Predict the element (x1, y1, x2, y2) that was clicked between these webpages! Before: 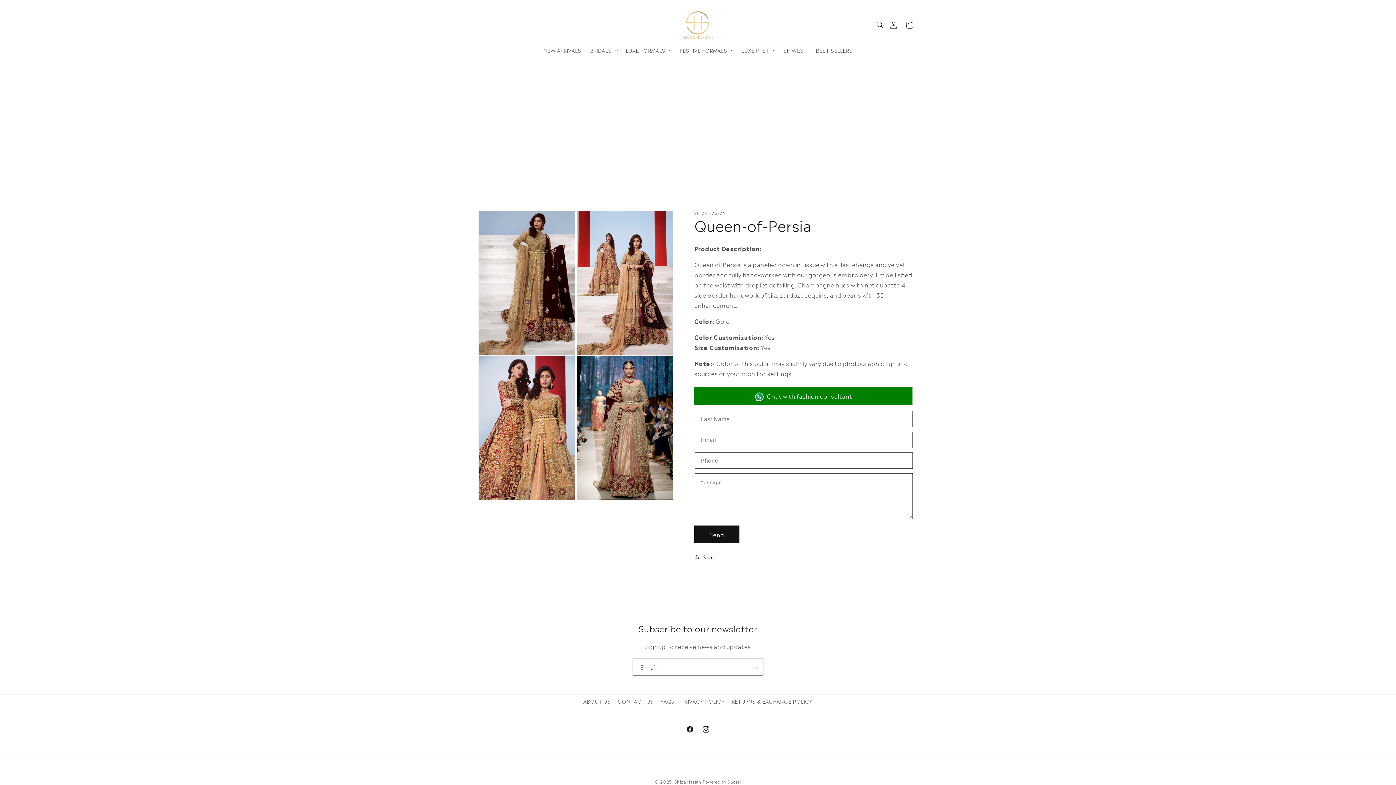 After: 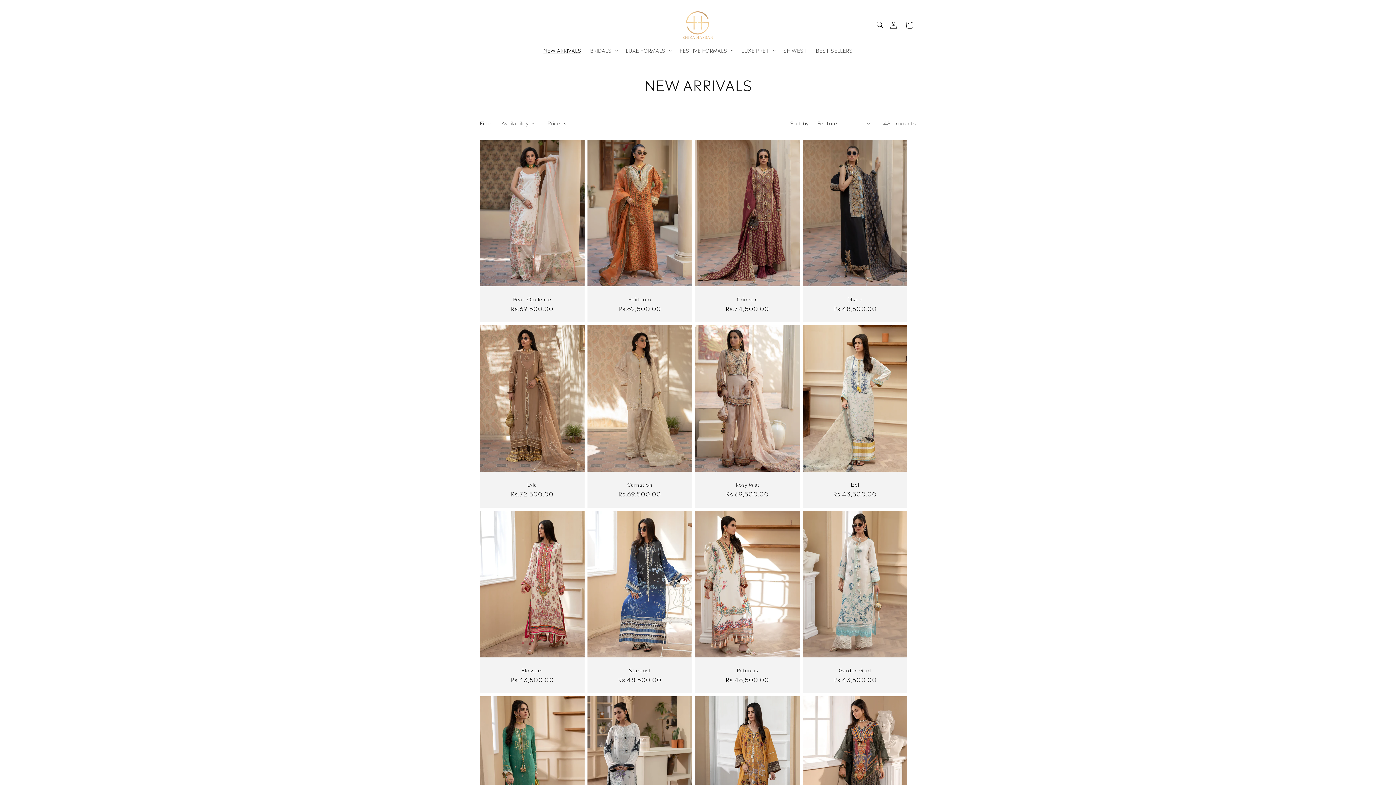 Action: bbox: (539, 42, 585, 57) label: NEW ARRIVALS